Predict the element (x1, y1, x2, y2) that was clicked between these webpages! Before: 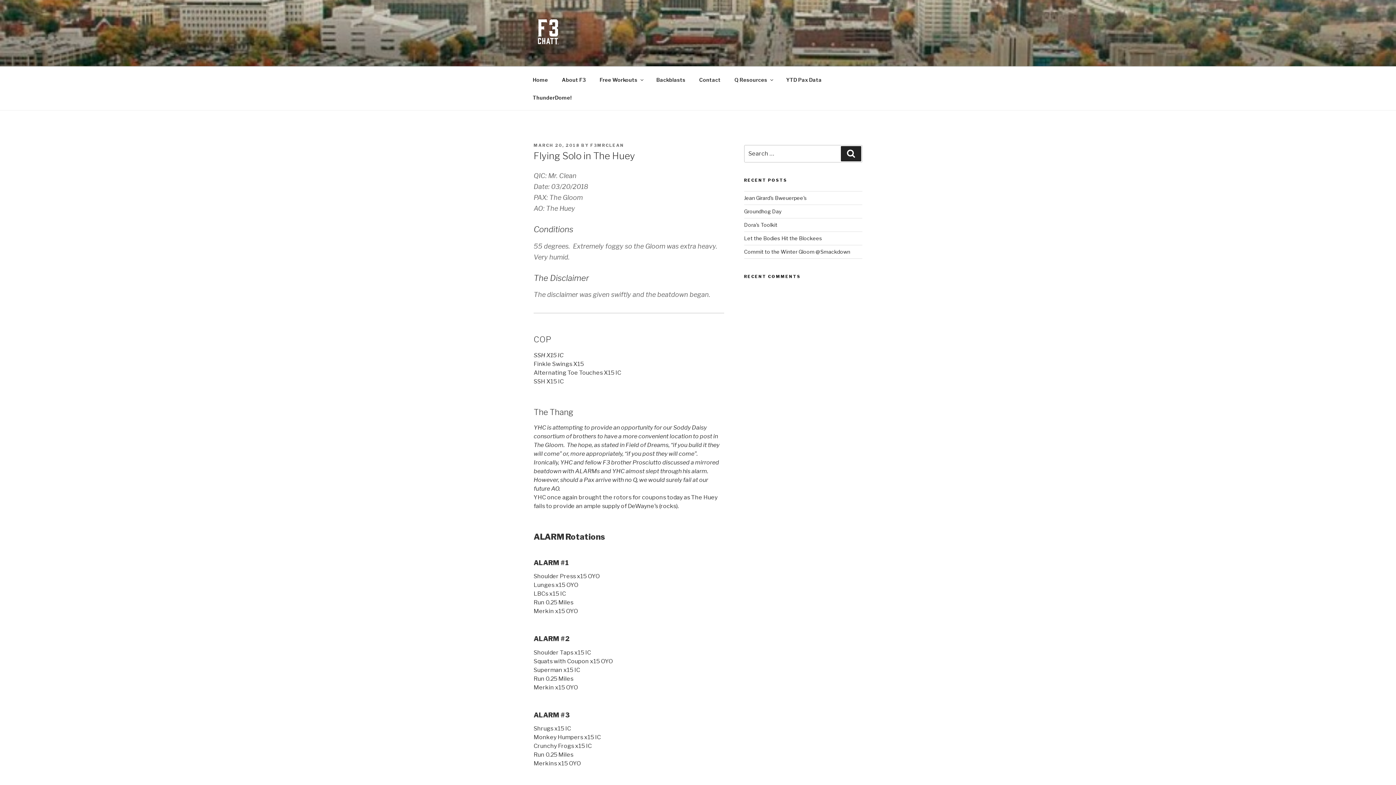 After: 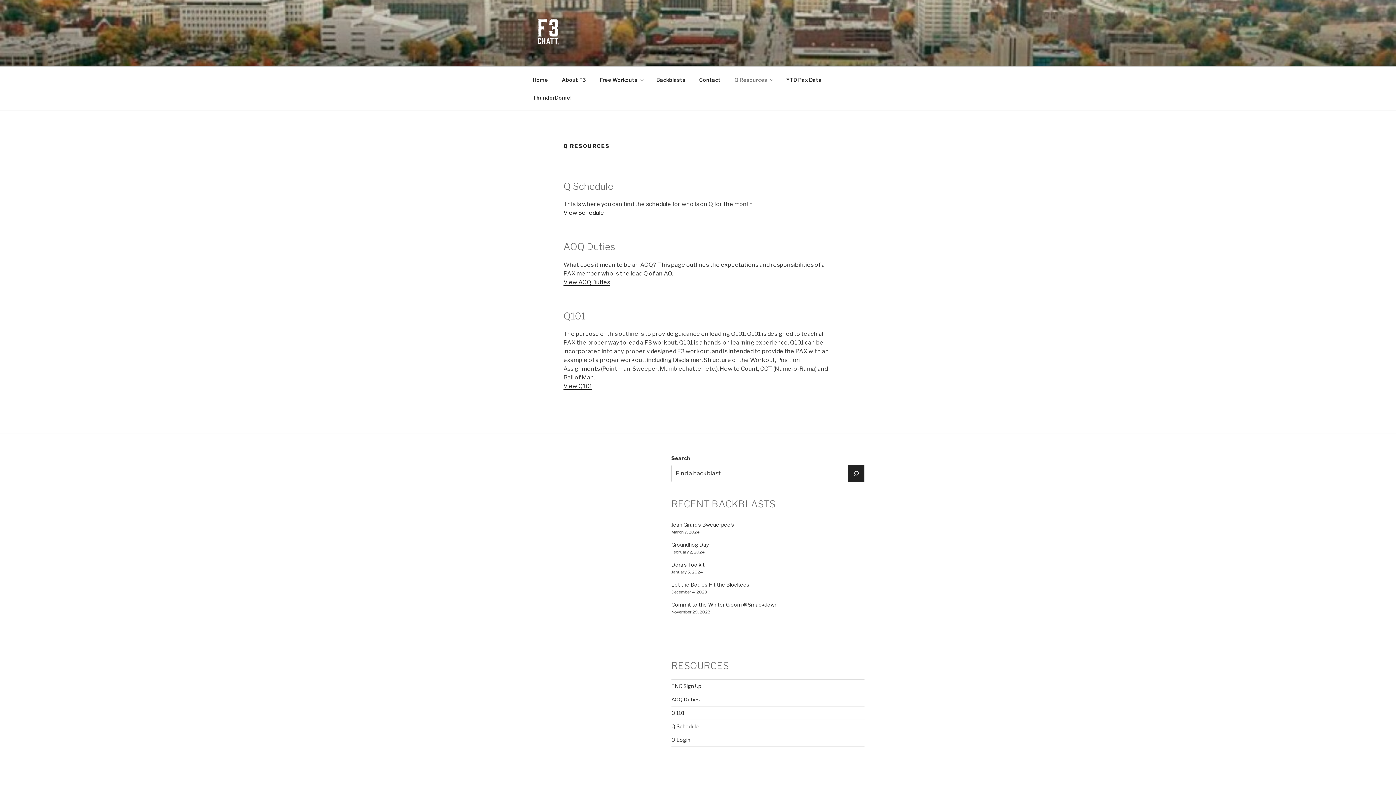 Action: bbox: (728, 70, 778, 88) label: Q Resources